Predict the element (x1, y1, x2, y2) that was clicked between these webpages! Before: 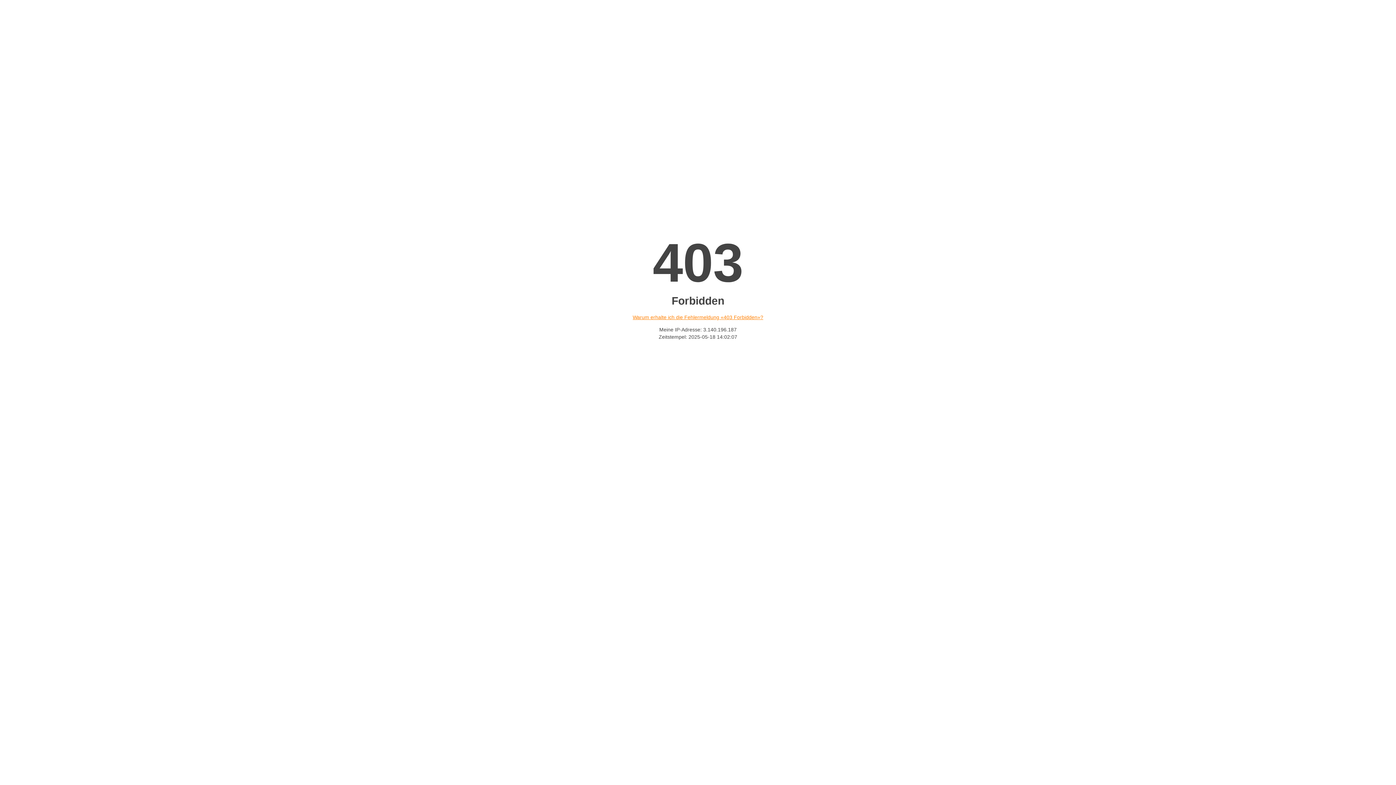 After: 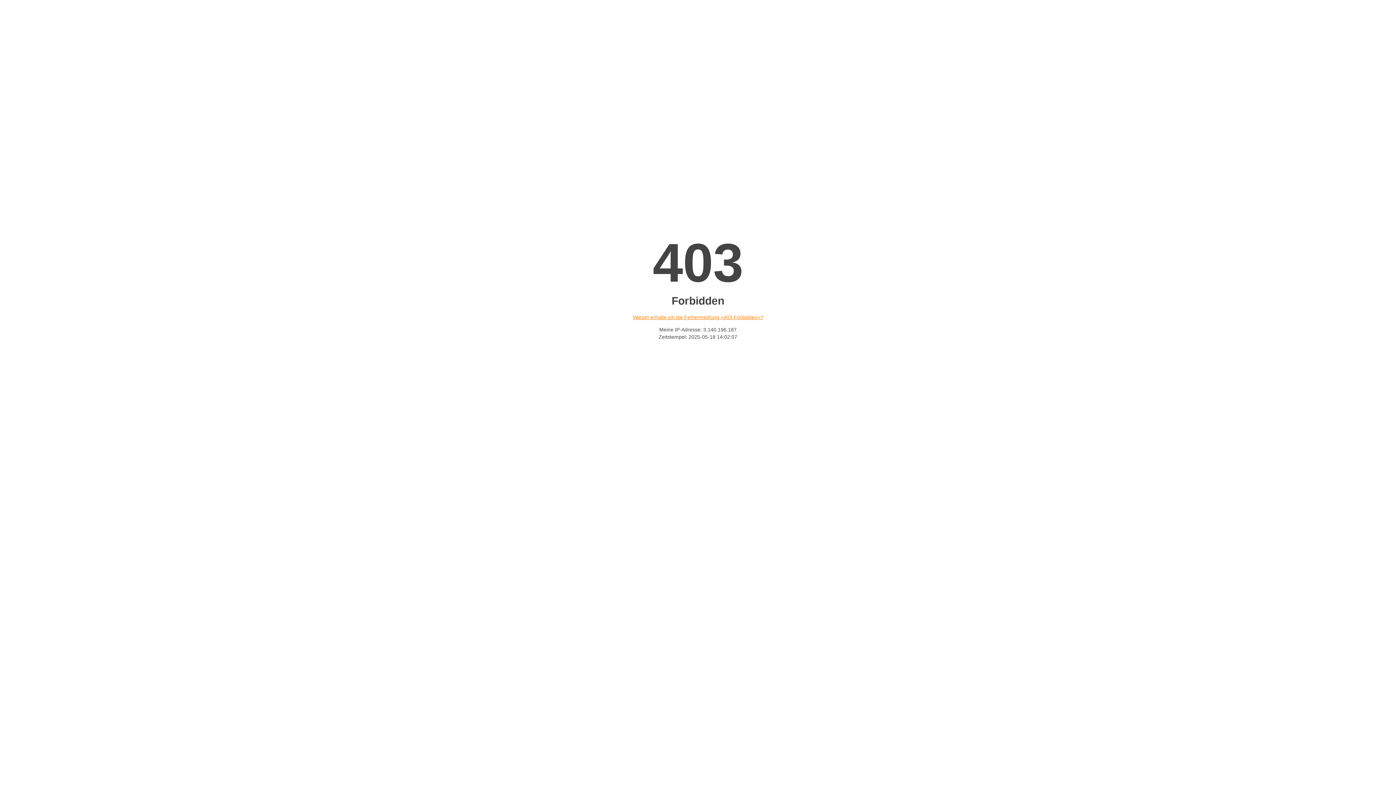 Action: label: Warum erhalte ich die Fehlermeldung «403 Forbidden»? bbox: (632, 314, 763, 320)